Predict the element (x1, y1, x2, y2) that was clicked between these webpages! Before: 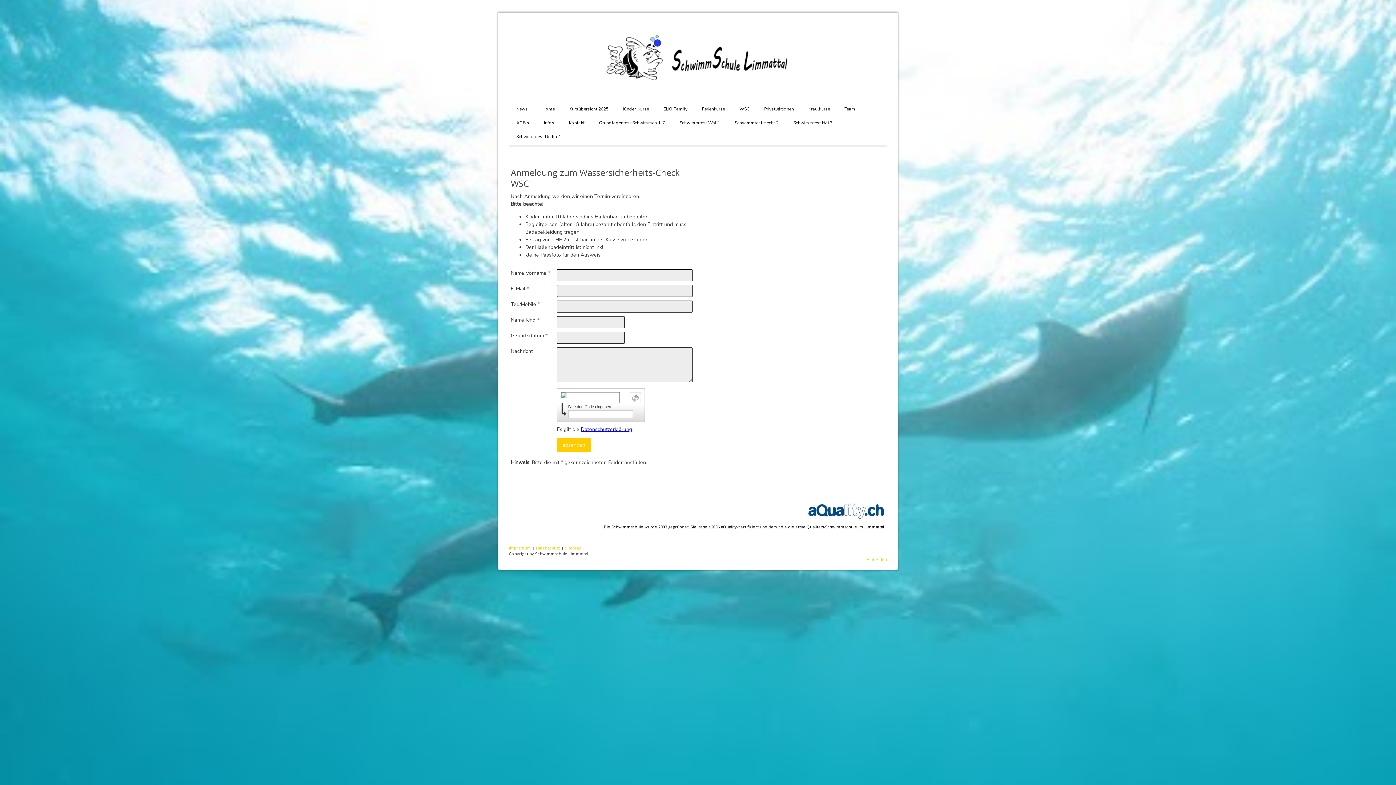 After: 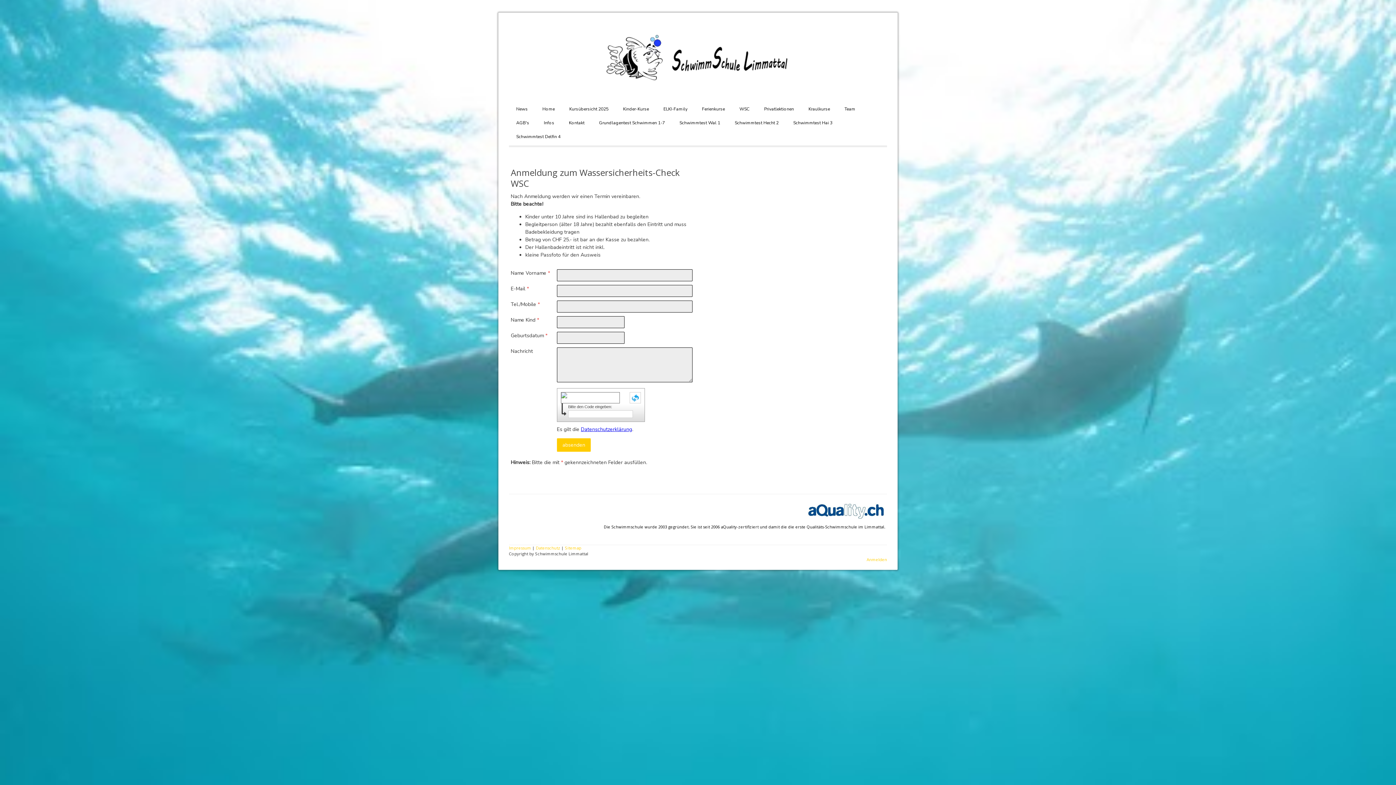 Action: bbox: (629, 392, 641, 403)